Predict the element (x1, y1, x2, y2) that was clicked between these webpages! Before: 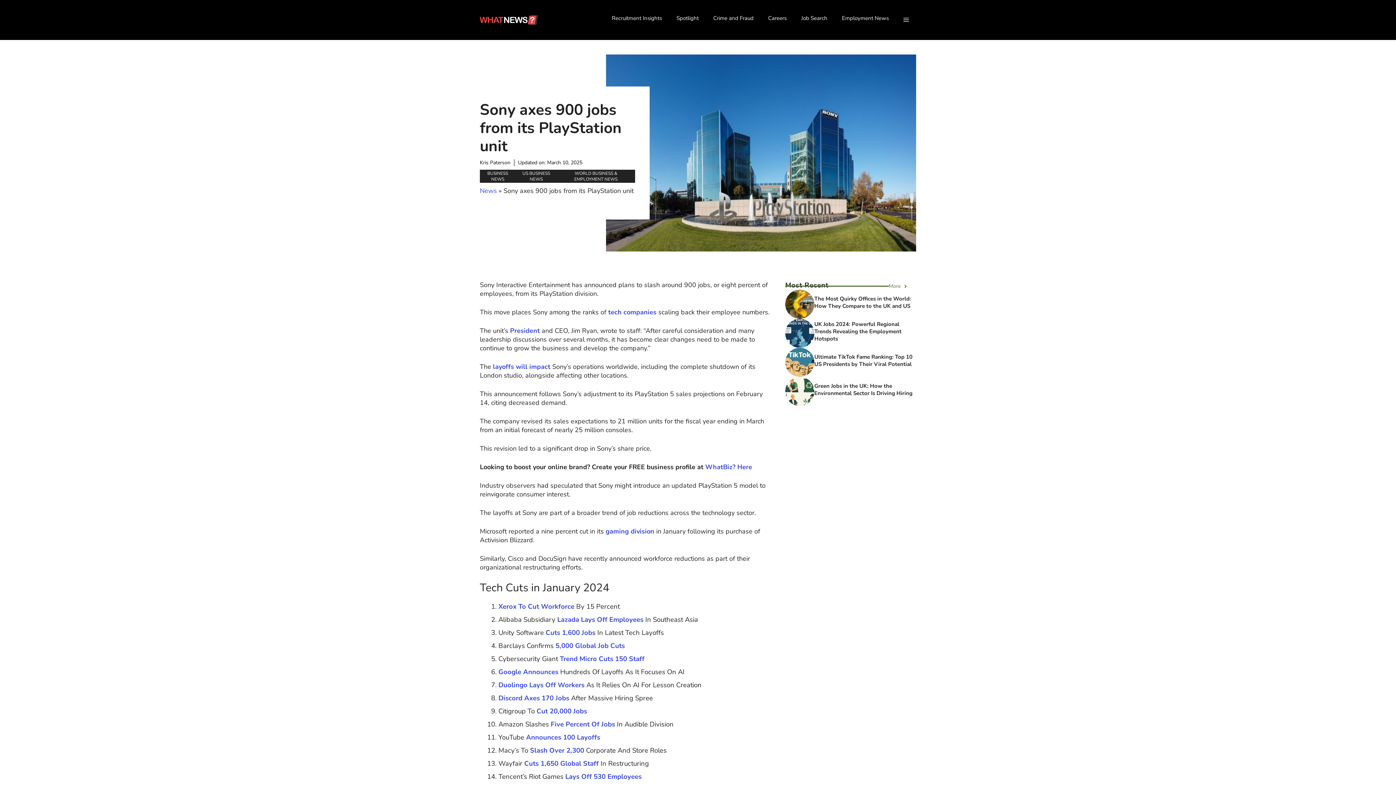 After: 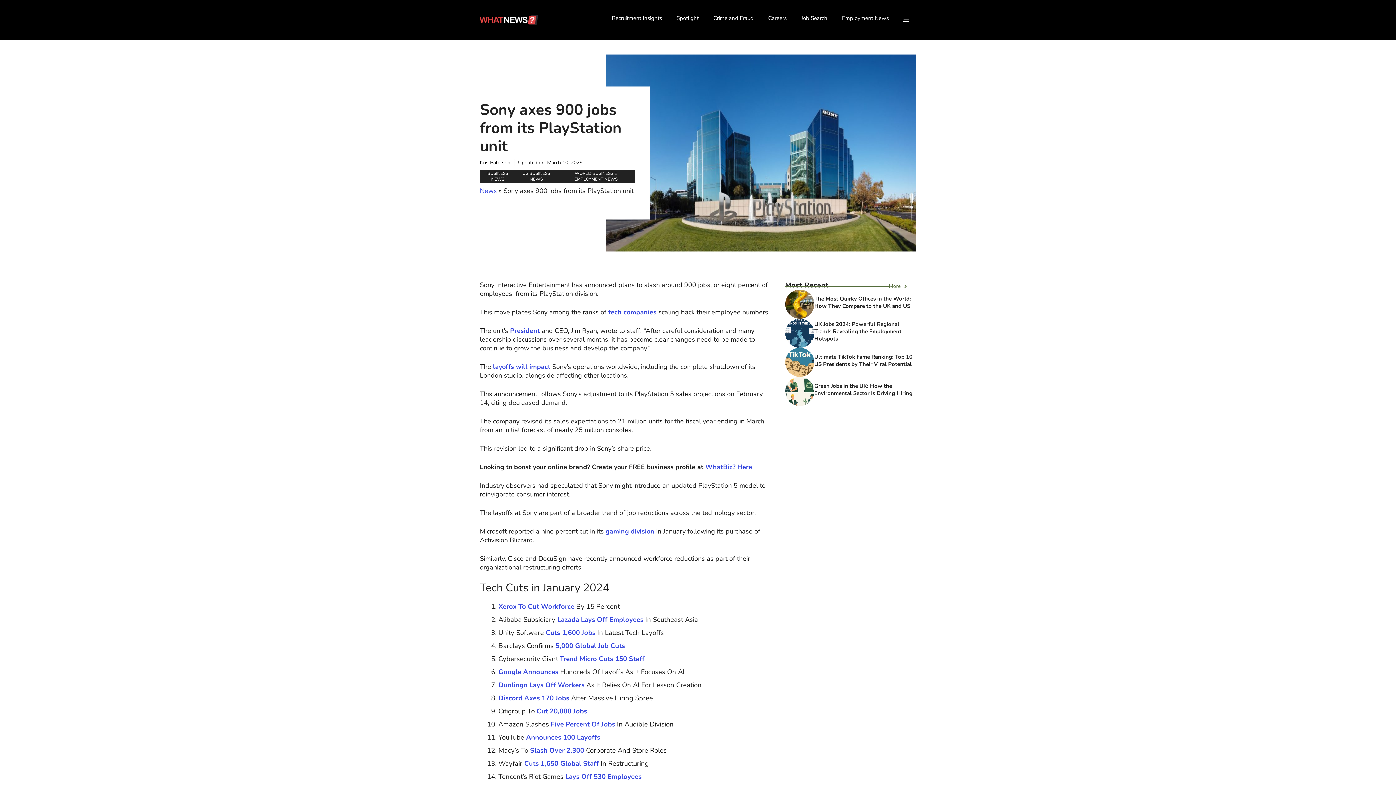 Action: label: Lazada Lays Off Employees bbox: (557, 615, 643, 624)